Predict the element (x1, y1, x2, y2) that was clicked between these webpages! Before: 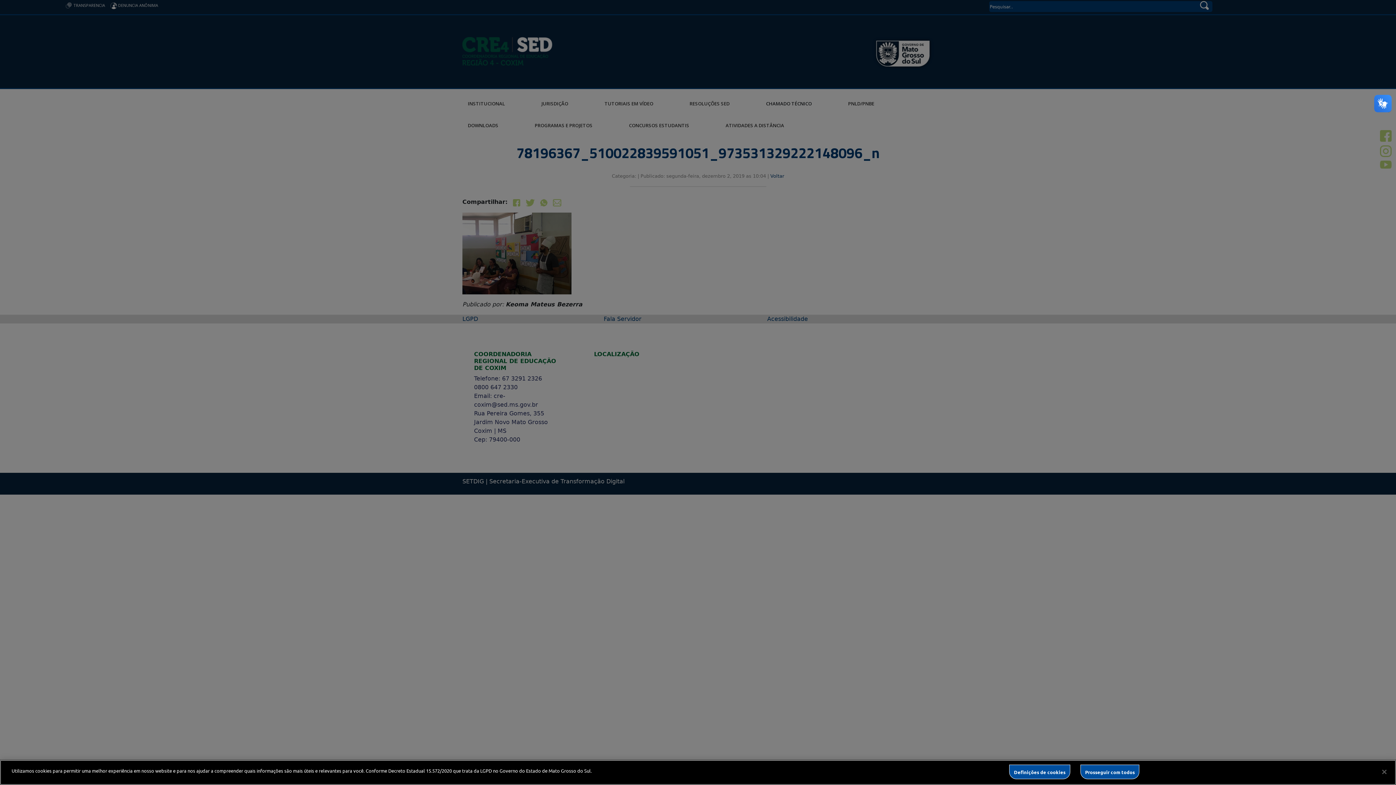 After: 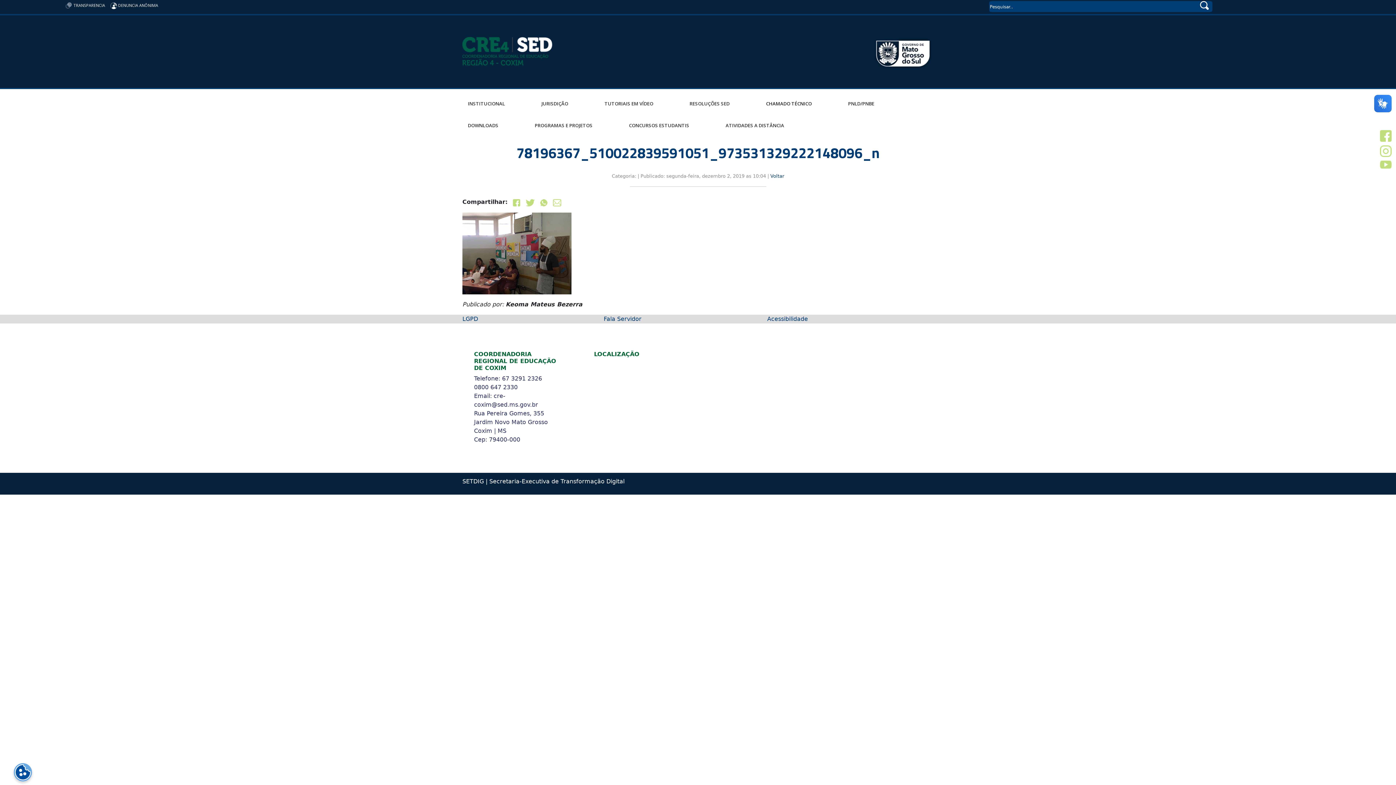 Action: bbox: (1376, 764, 1392, 780) label: Fechar